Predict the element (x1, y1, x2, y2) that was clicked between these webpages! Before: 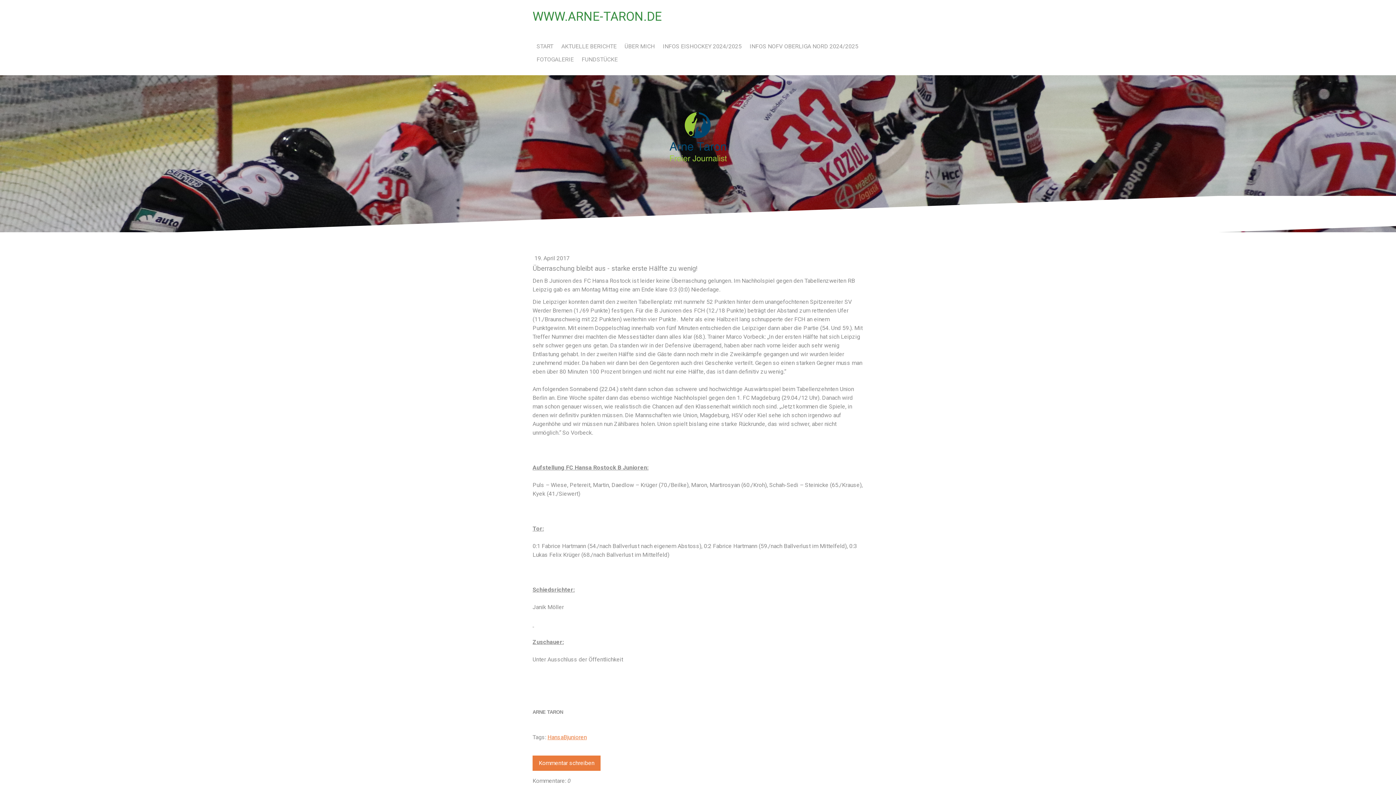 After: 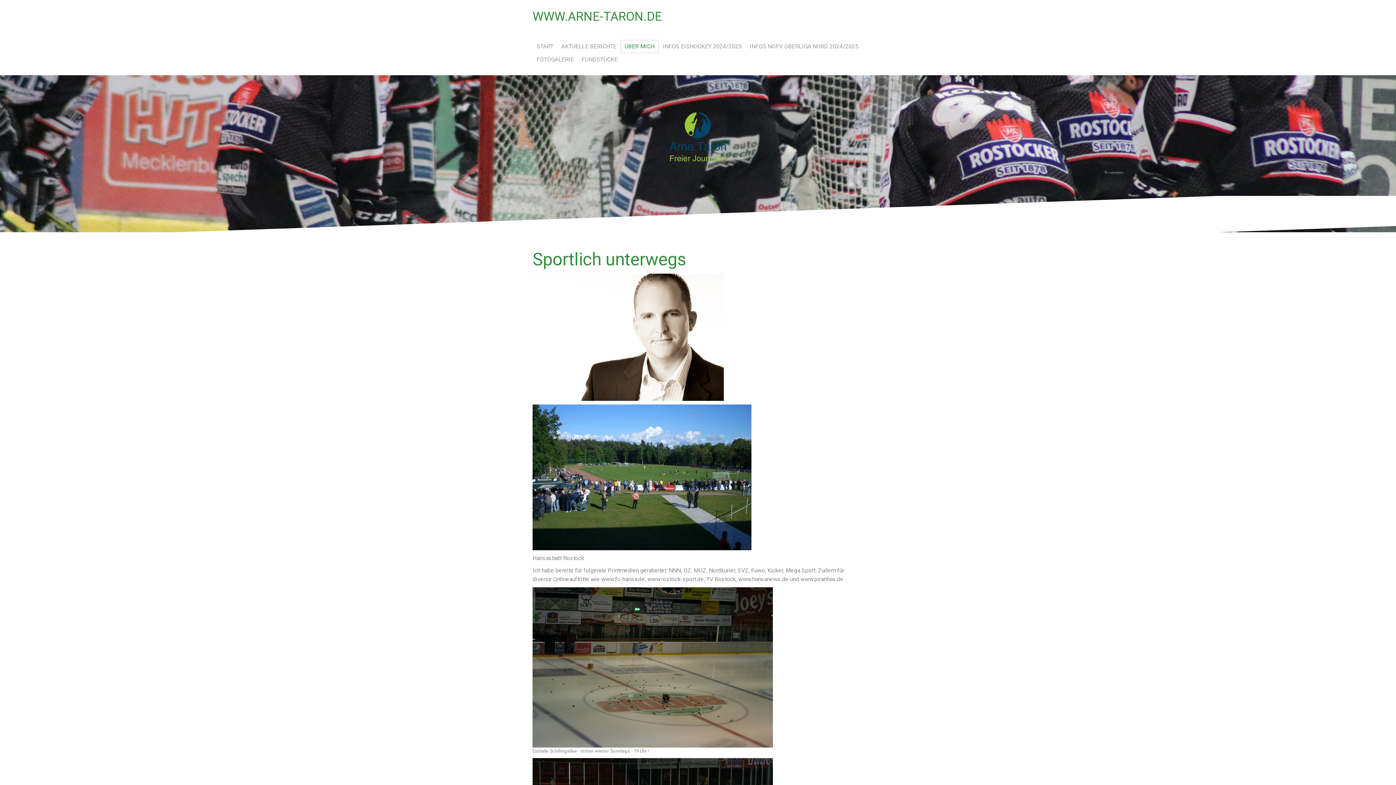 Action: label: ÜBER MICH bbox: (620, 40, 658, 53)